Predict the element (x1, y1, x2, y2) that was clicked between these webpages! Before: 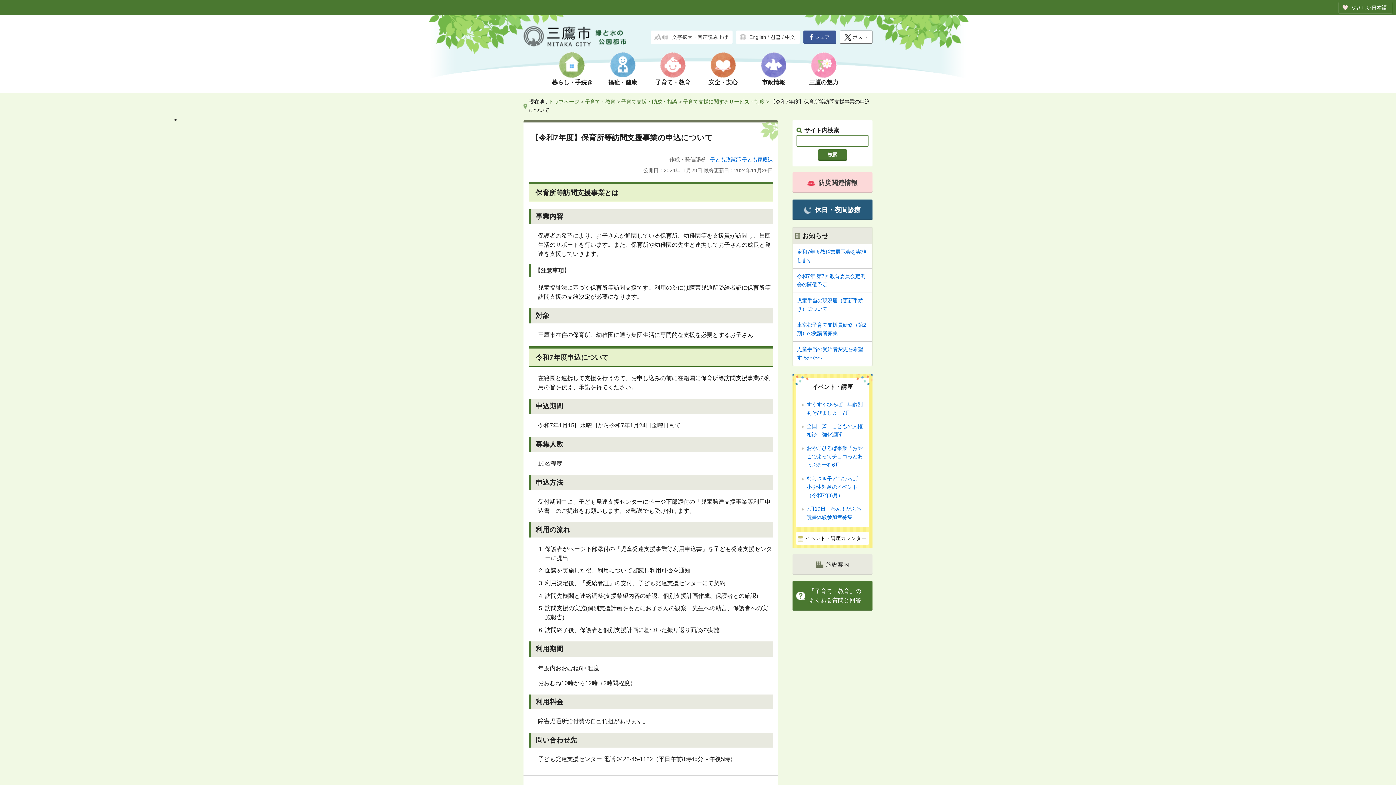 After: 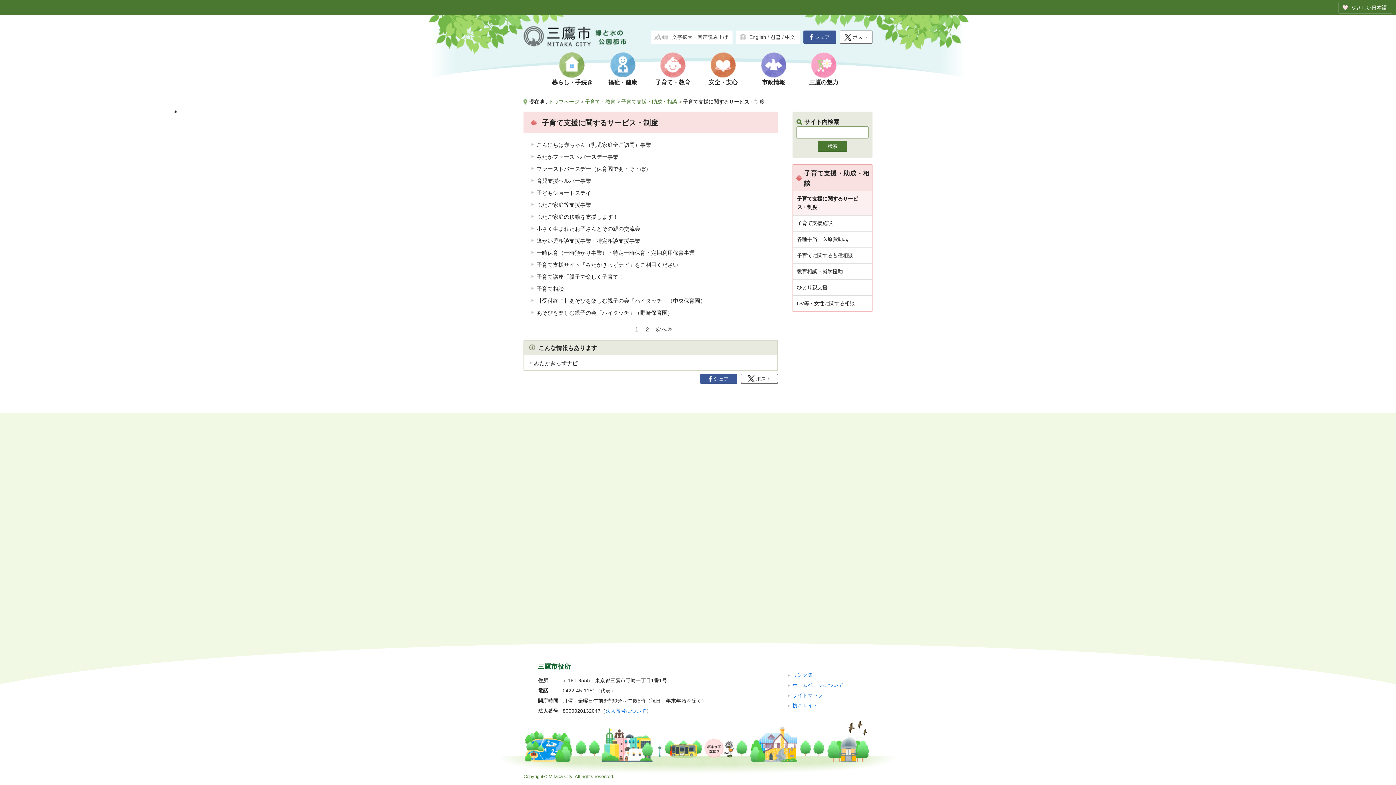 Action: label: 子育て支援に関するサービス・制度 bbox: (683, 99, 764, 104)